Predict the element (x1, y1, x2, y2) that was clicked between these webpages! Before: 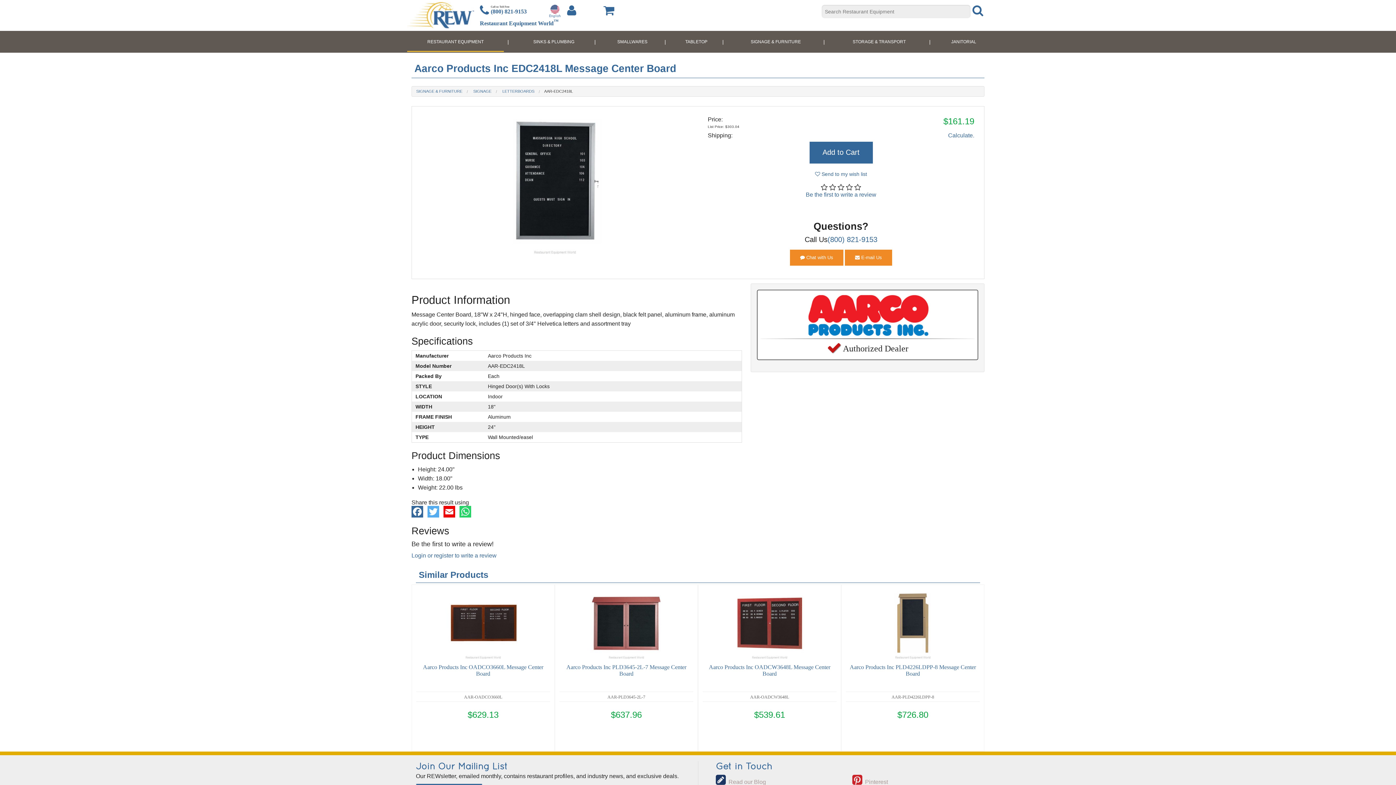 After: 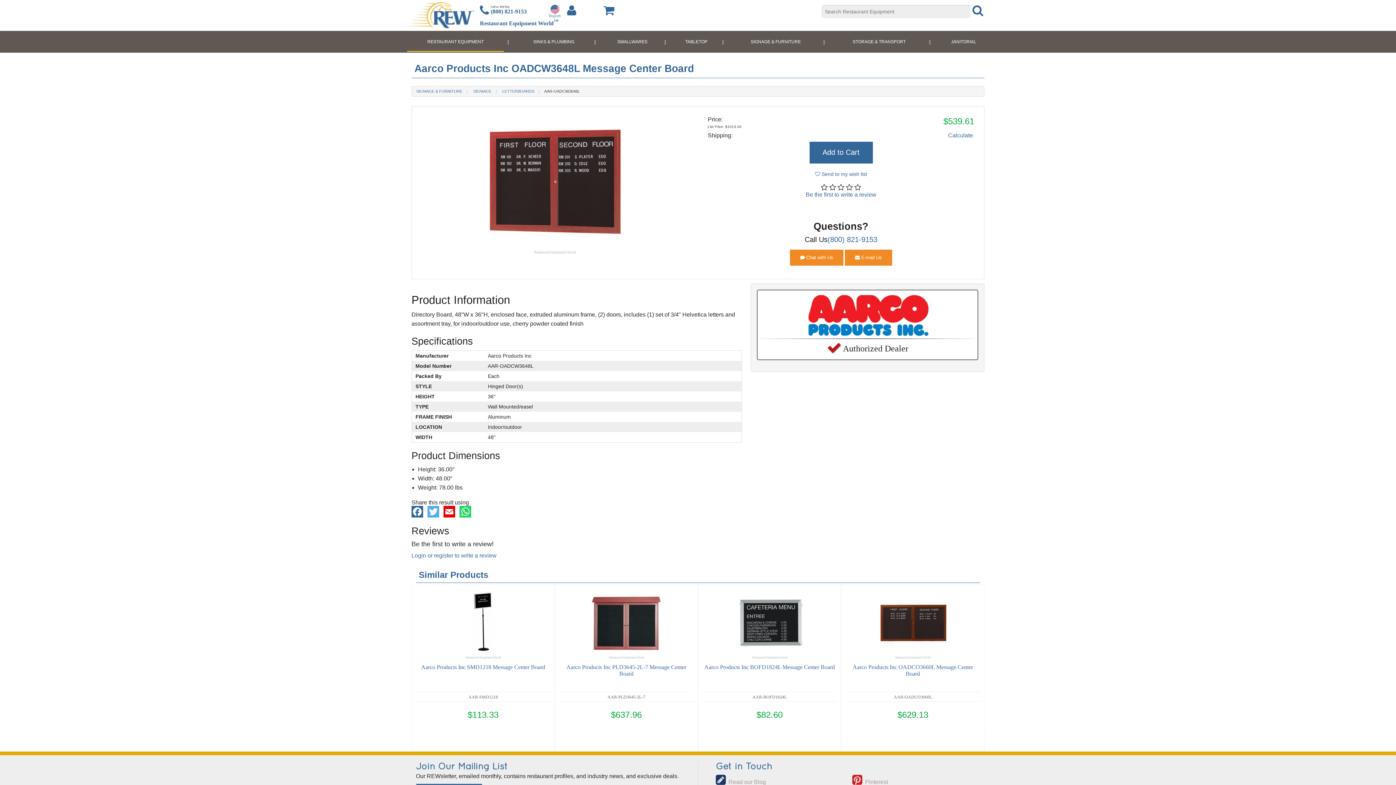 Action: label: AAR-OADCW3648L bbox: (750, 695, 789, 700)